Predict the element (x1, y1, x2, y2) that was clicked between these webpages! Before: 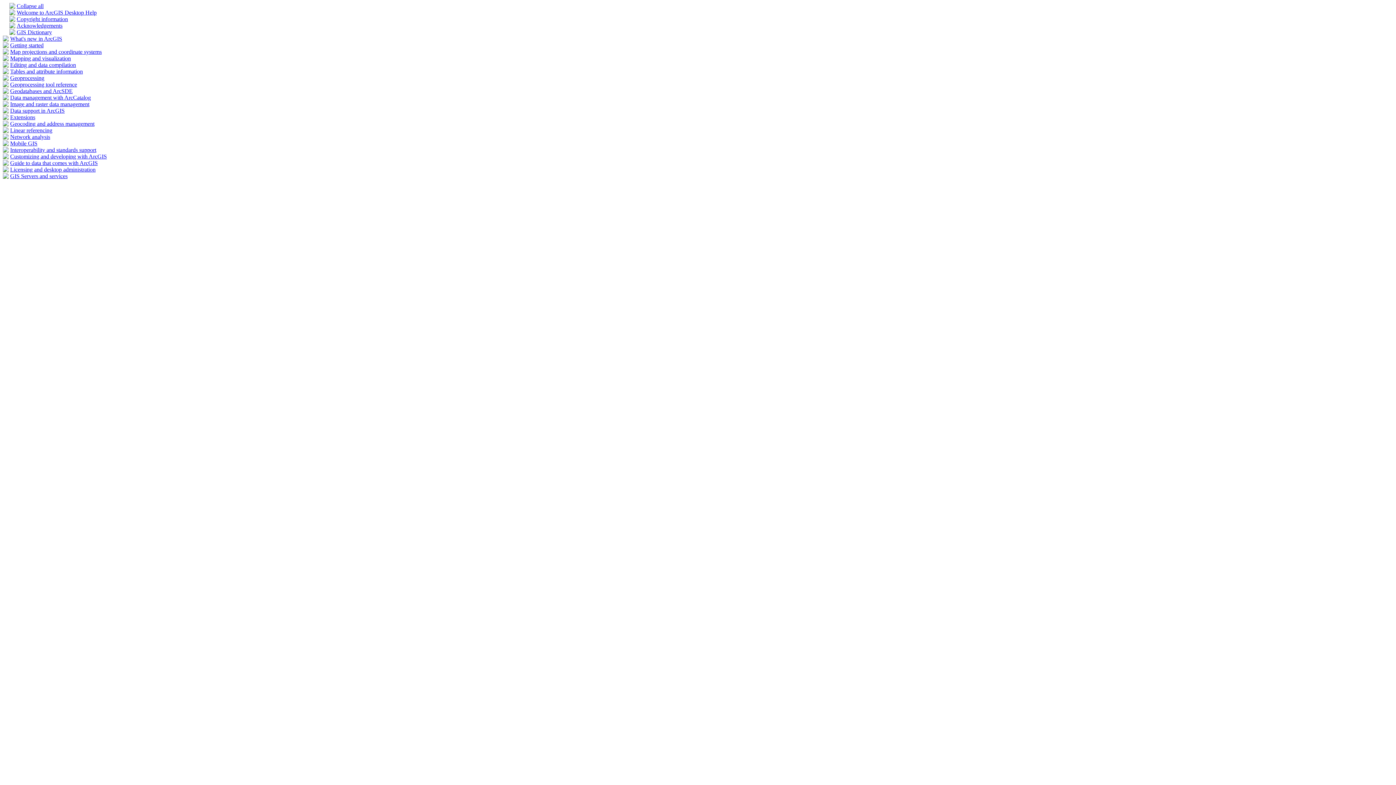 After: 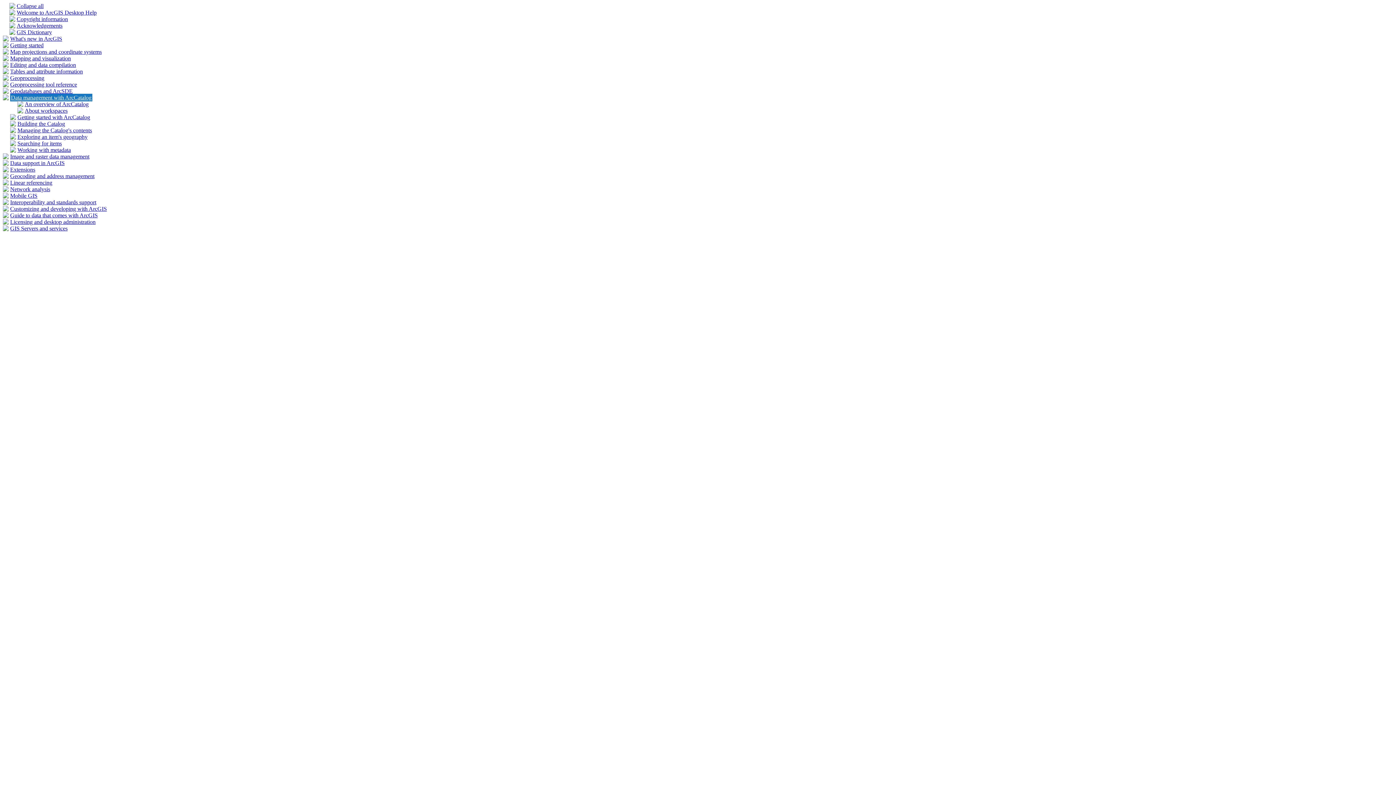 Action: label: Data management with ArcCatalog bbox: (10, 94, 90, 100)